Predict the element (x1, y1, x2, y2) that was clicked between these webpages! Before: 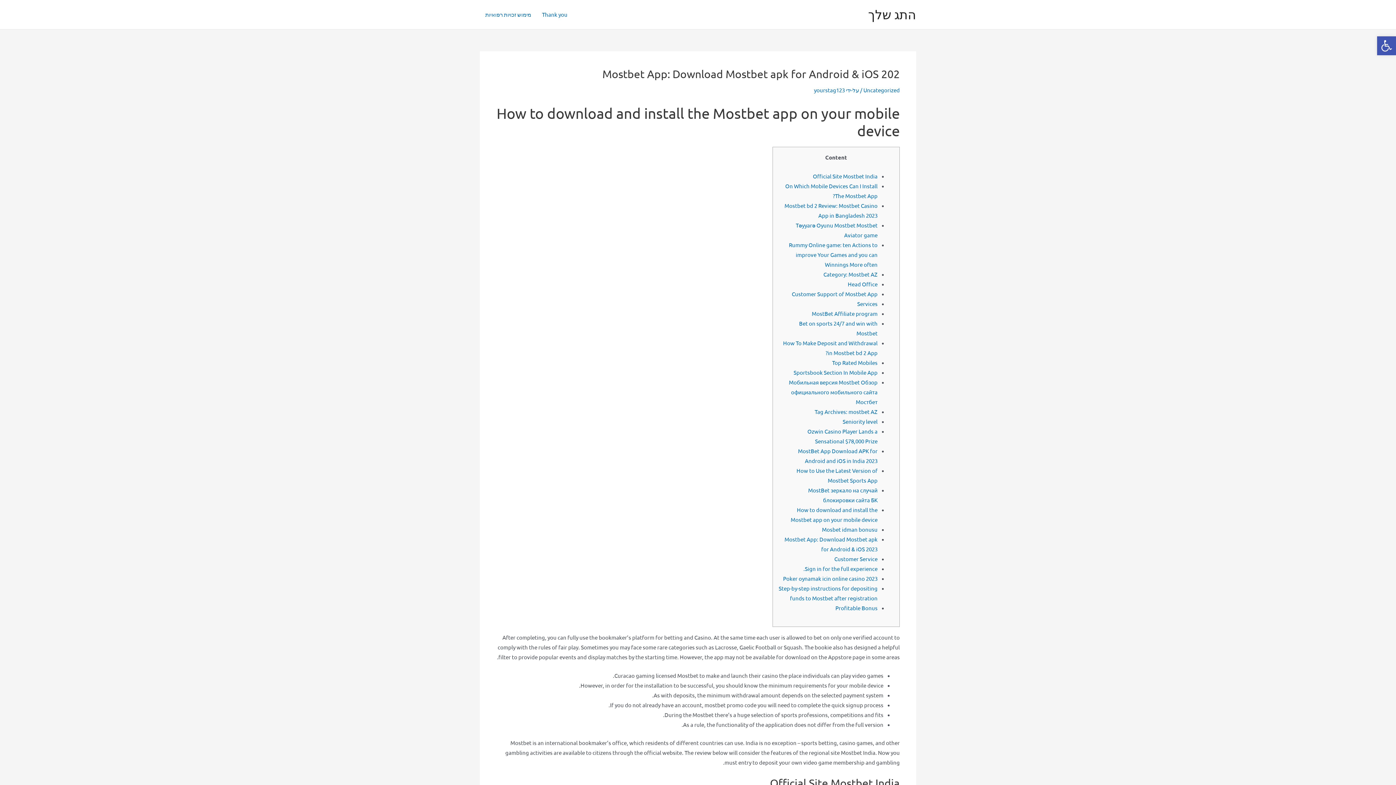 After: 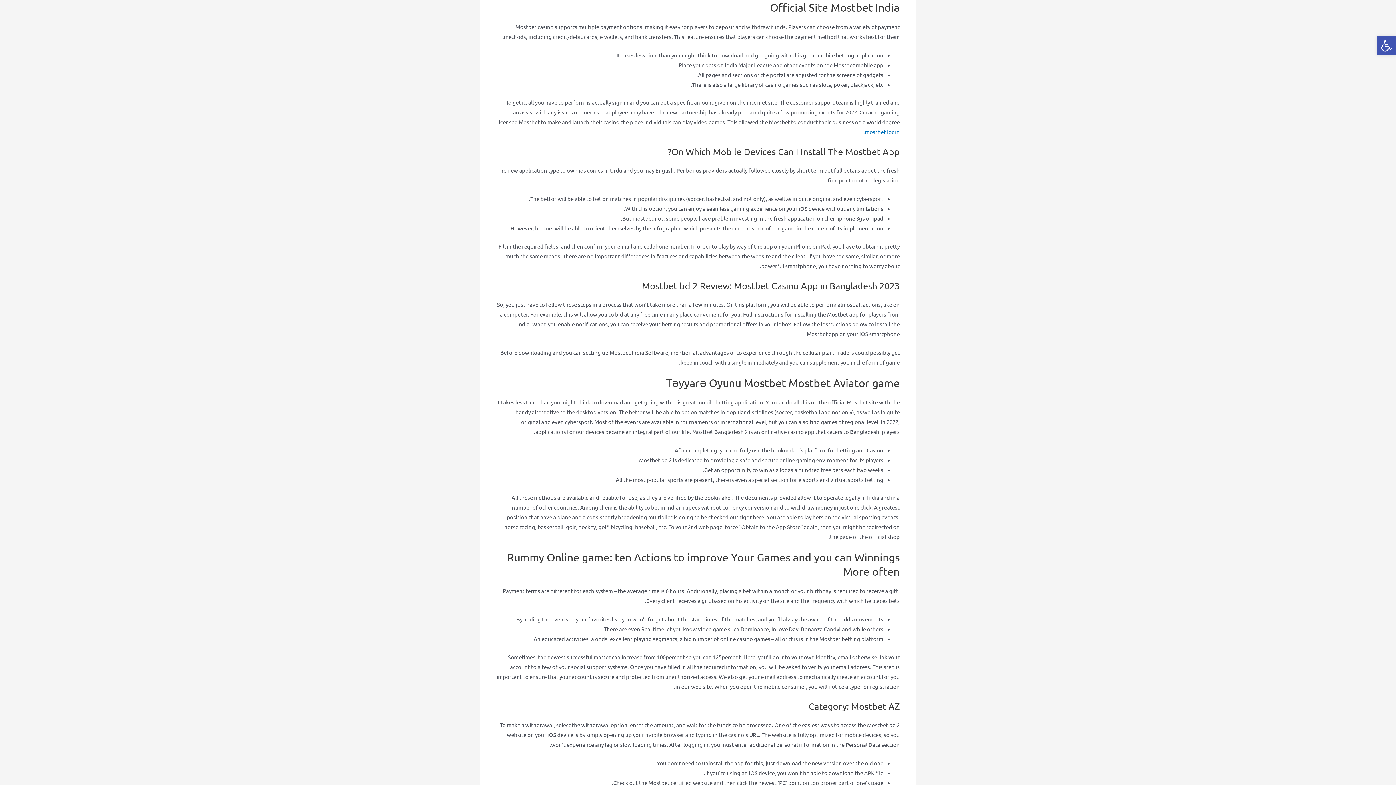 Action: label: Official Site Mostbet India bbox: (813, 172, 877, 179)